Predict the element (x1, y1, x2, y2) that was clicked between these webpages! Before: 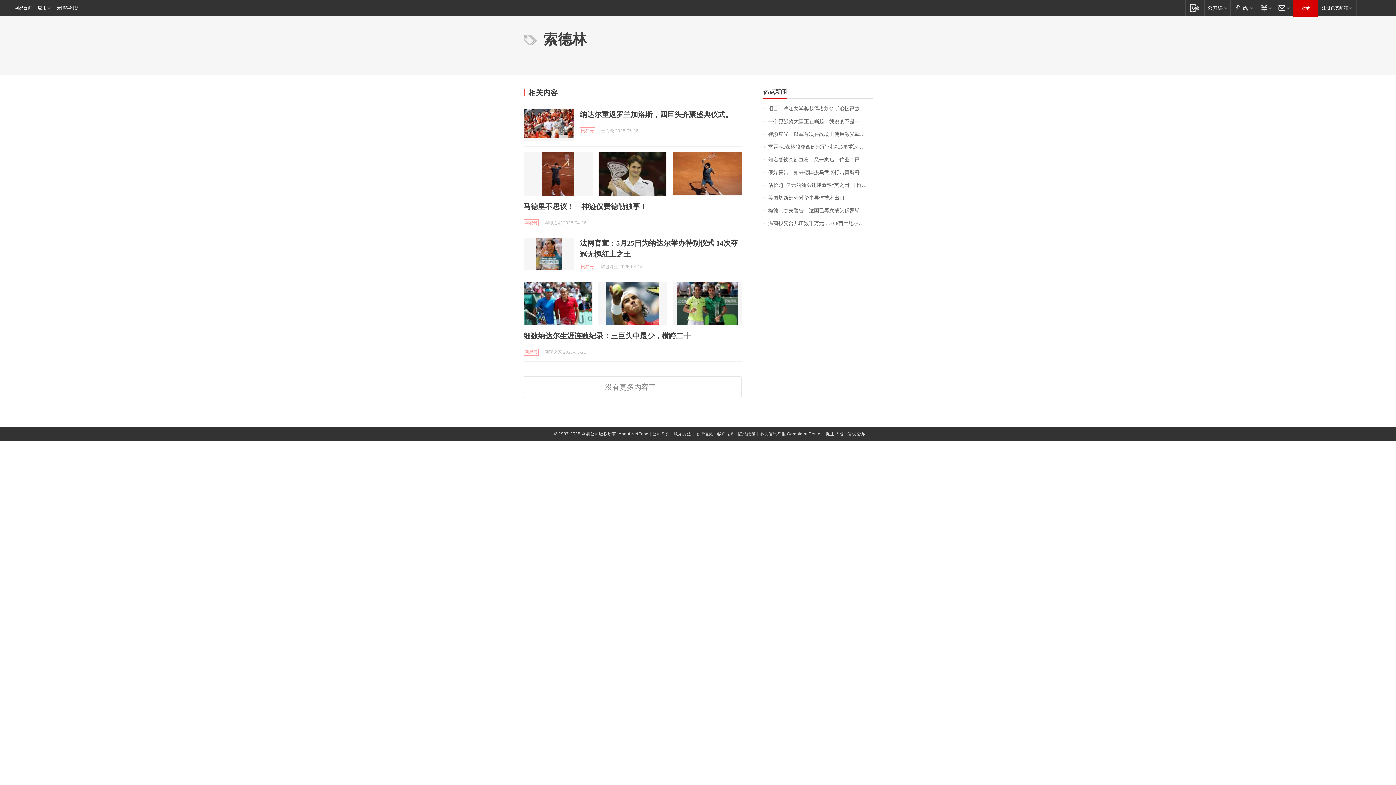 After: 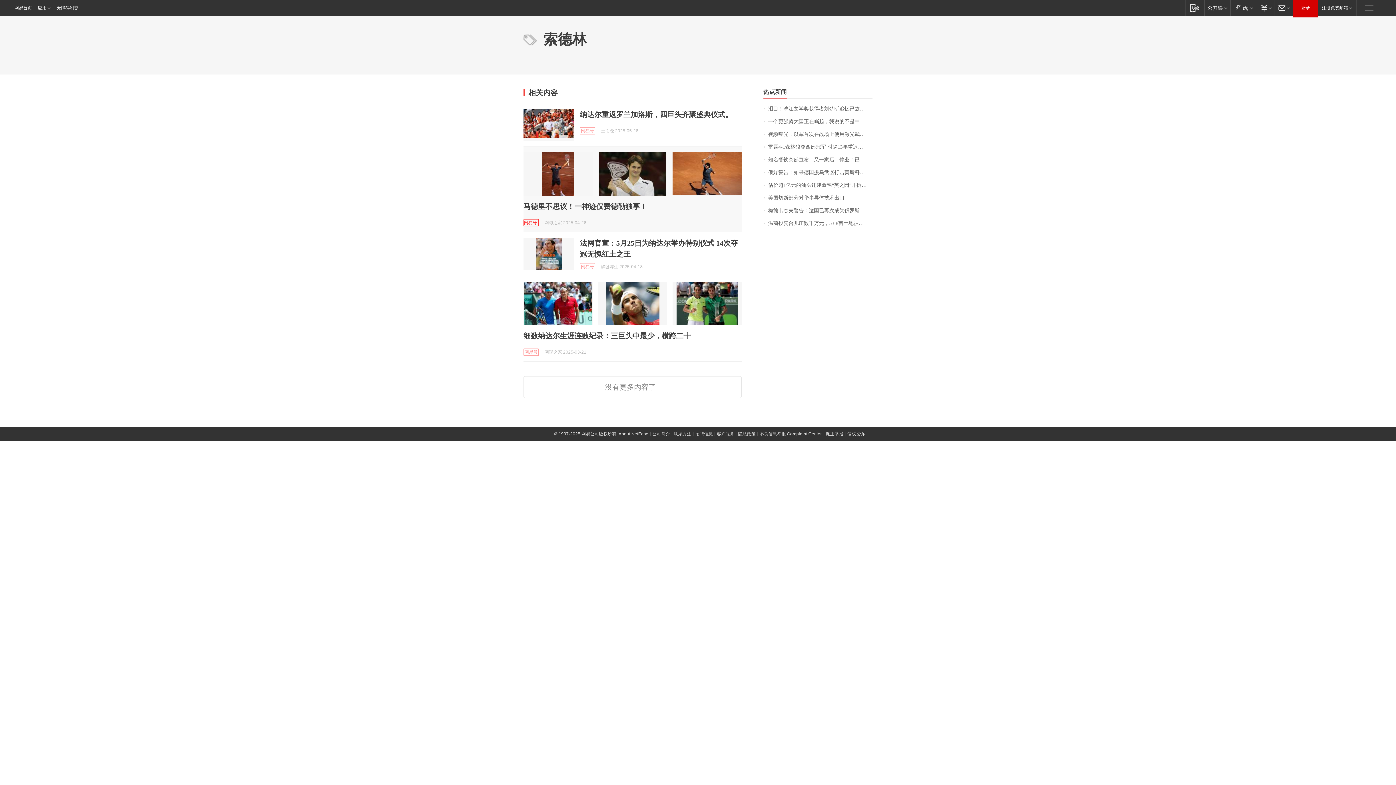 Action: label: 网易号 bbox: (523, 219, 538, 226)